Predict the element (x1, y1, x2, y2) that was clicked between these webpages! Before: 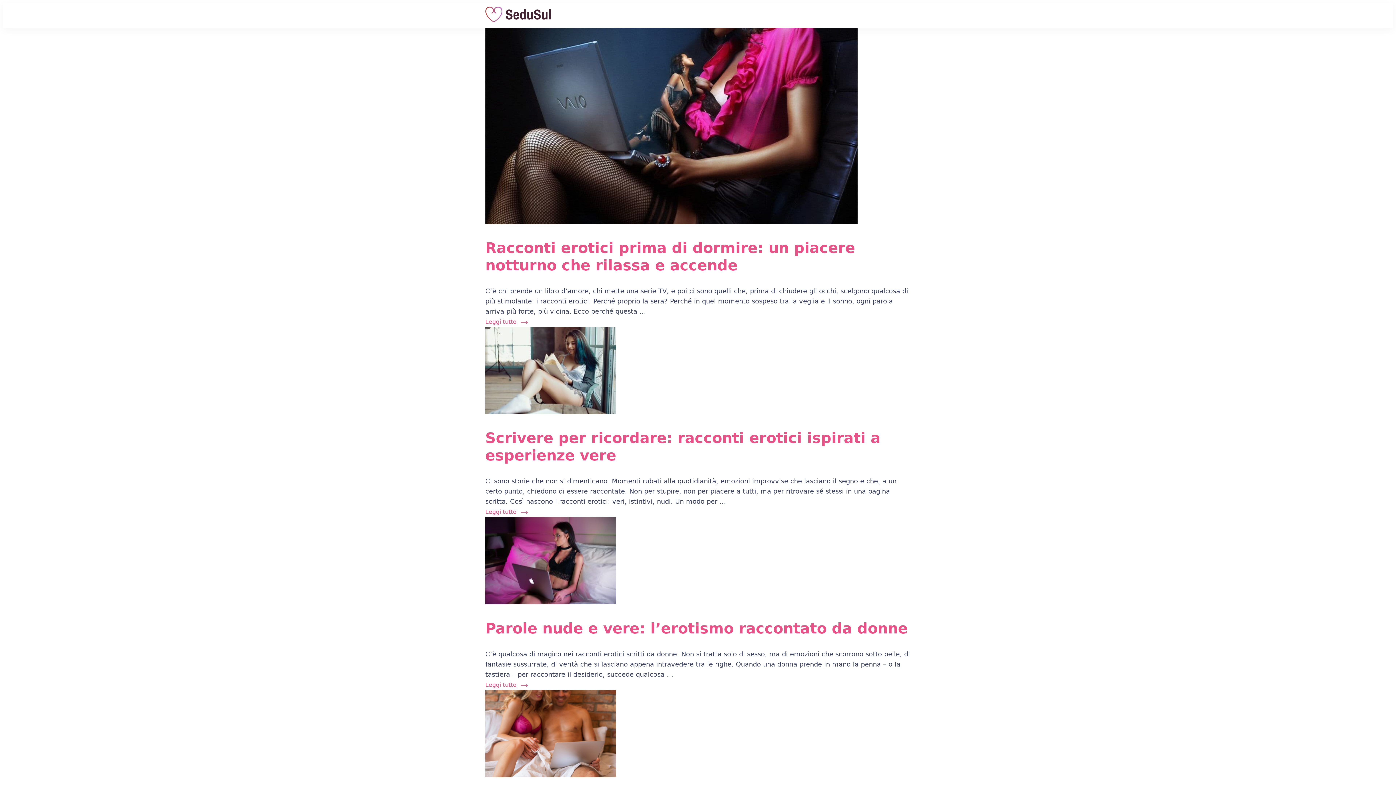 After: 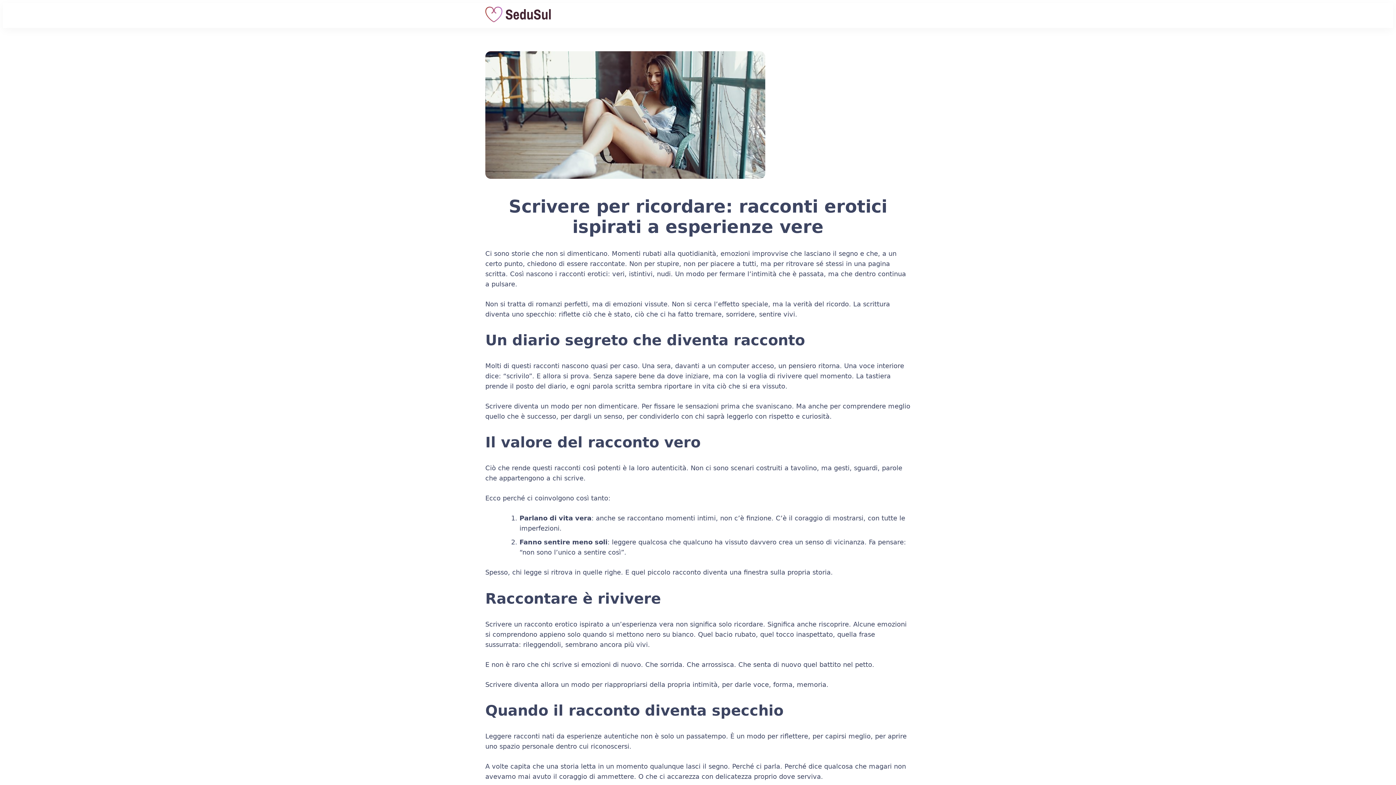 Action: label: Leggi tutto bbox: (485, 508, 528, 515)